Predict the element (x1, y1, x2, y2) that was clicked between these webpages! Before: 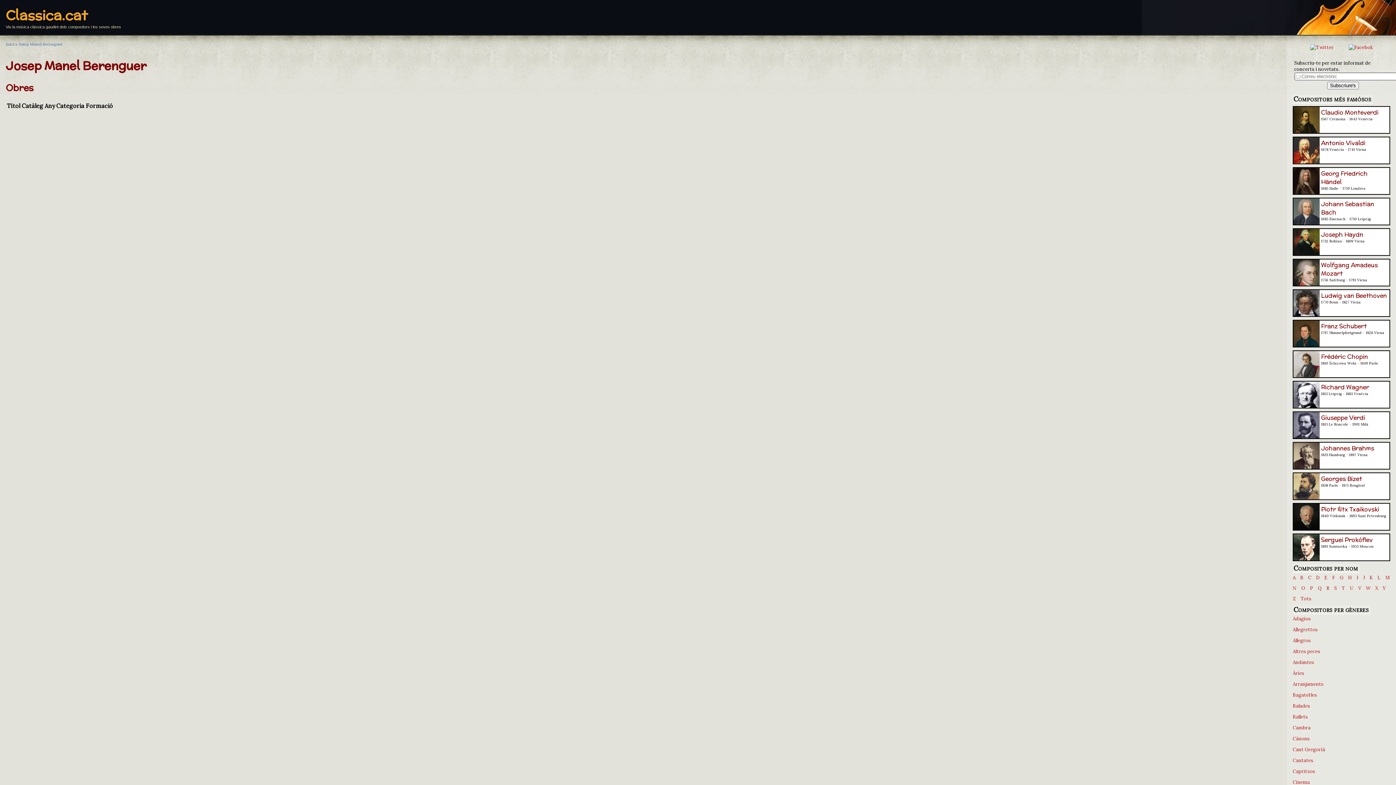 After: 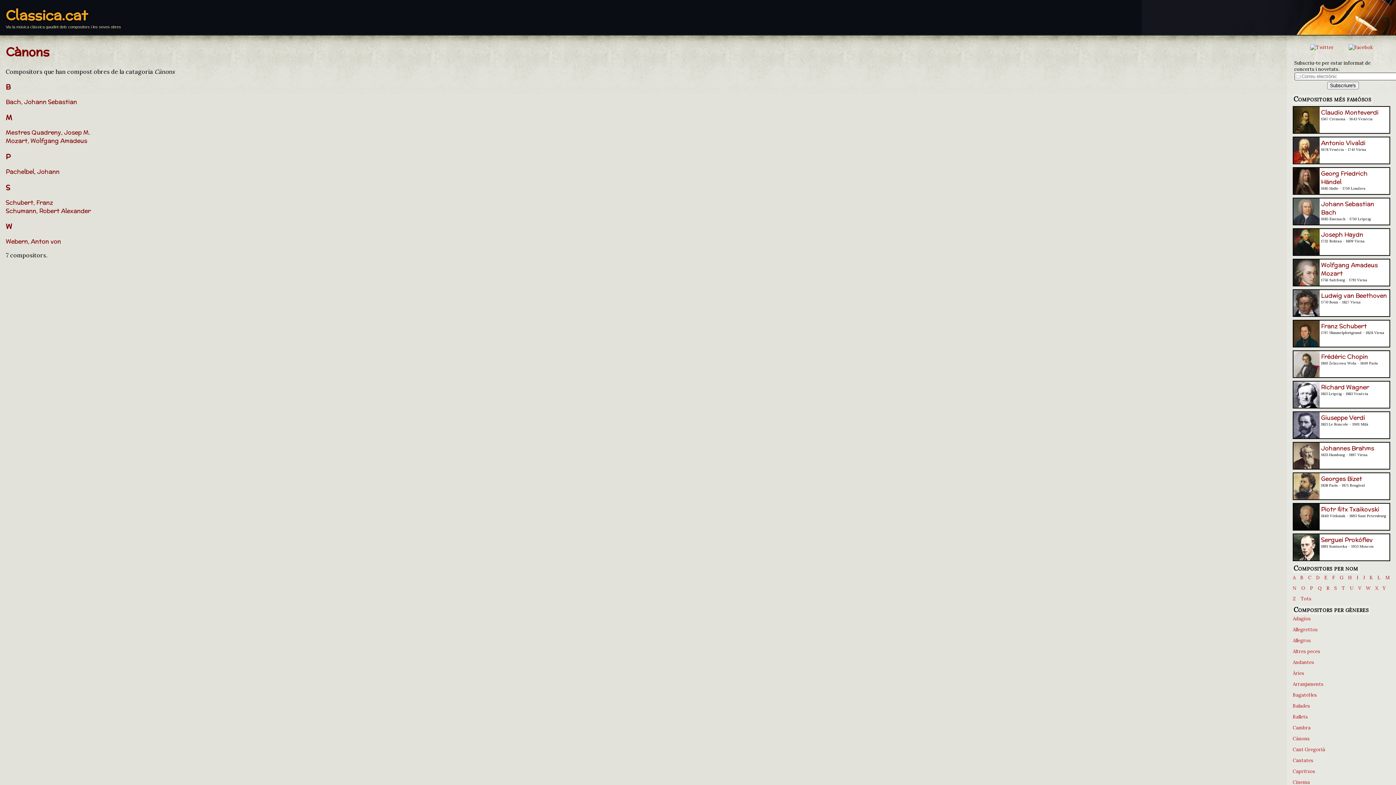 Action: label: Cànons bbox: (1293, 736, 1310, 742)